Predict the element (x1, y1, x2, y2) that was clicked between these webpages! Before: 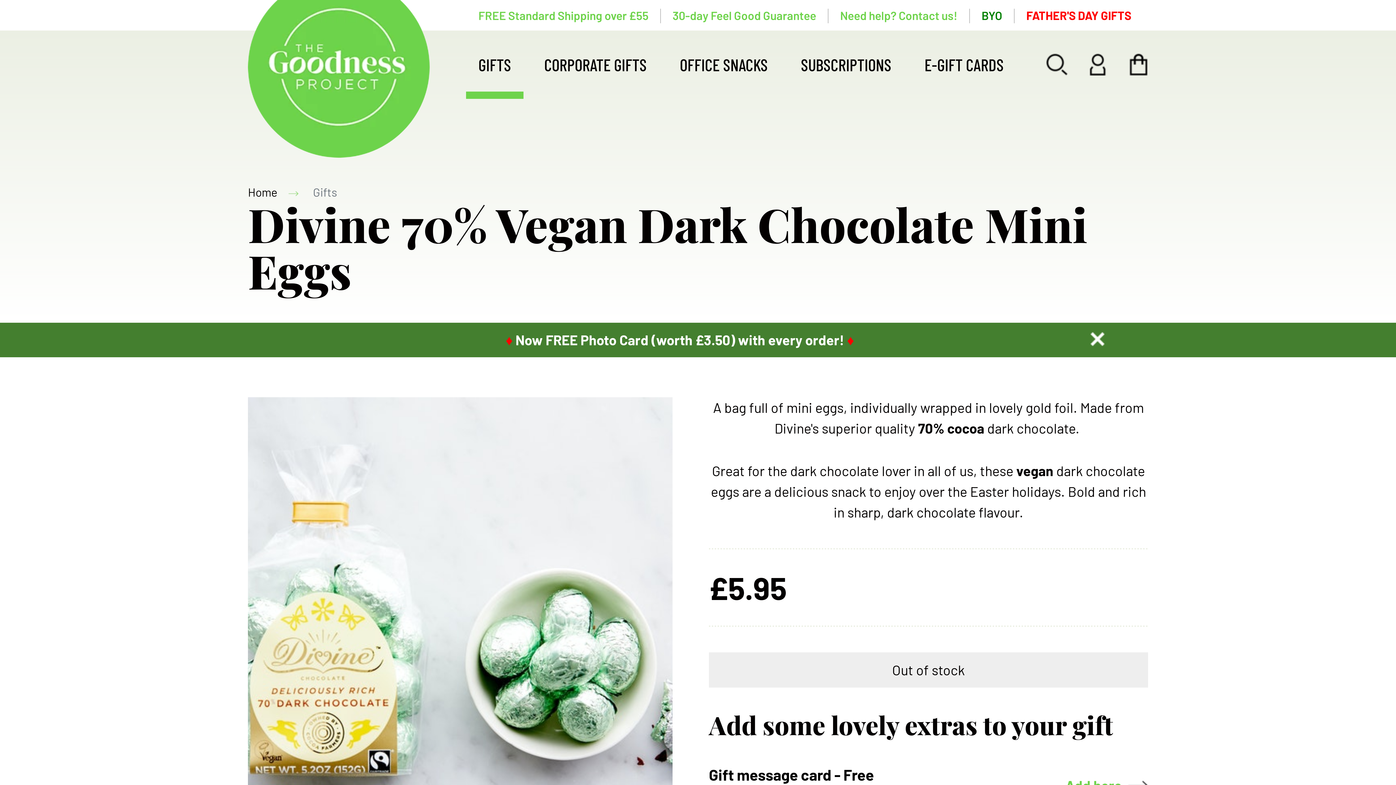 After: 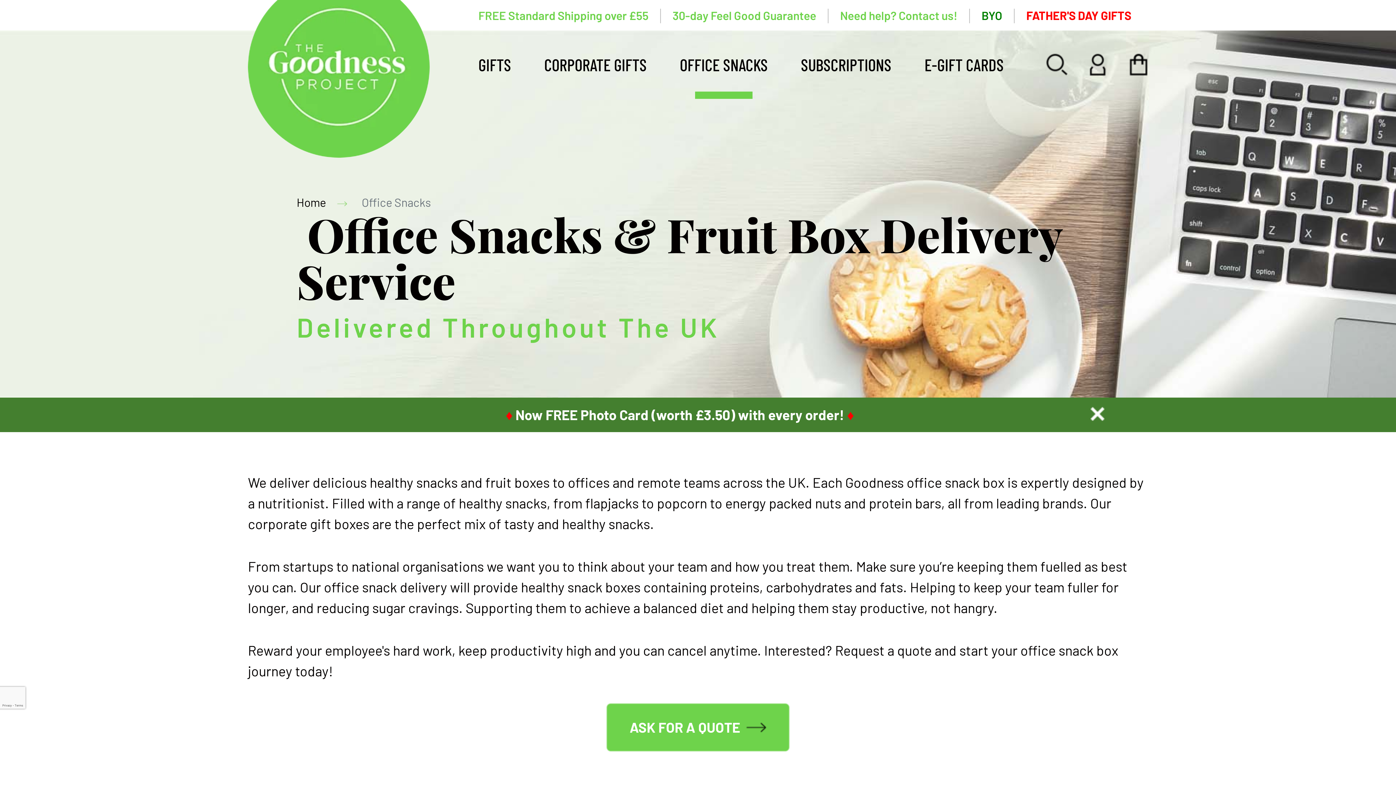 Action: bbox: (669, 30, 779, 98) label: OFFICE SNACKS